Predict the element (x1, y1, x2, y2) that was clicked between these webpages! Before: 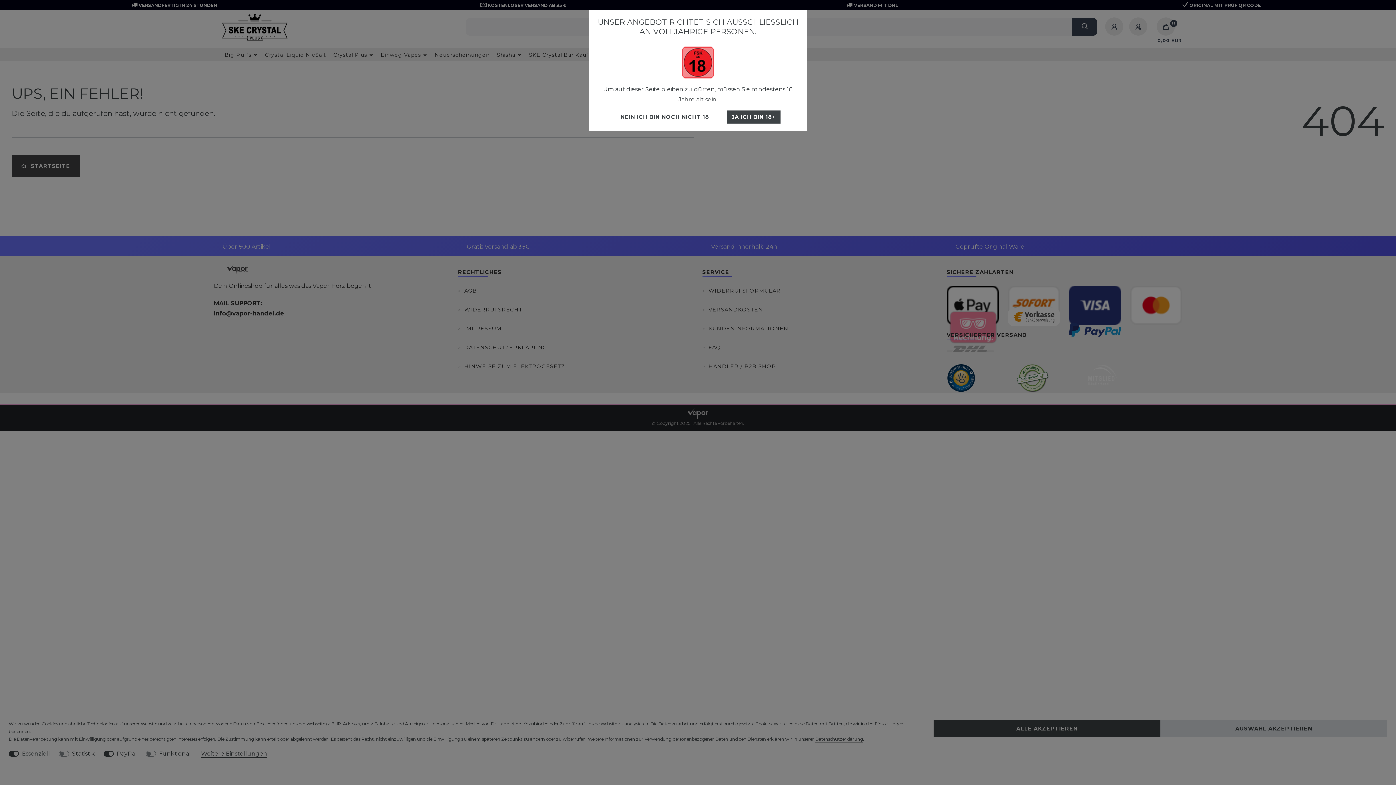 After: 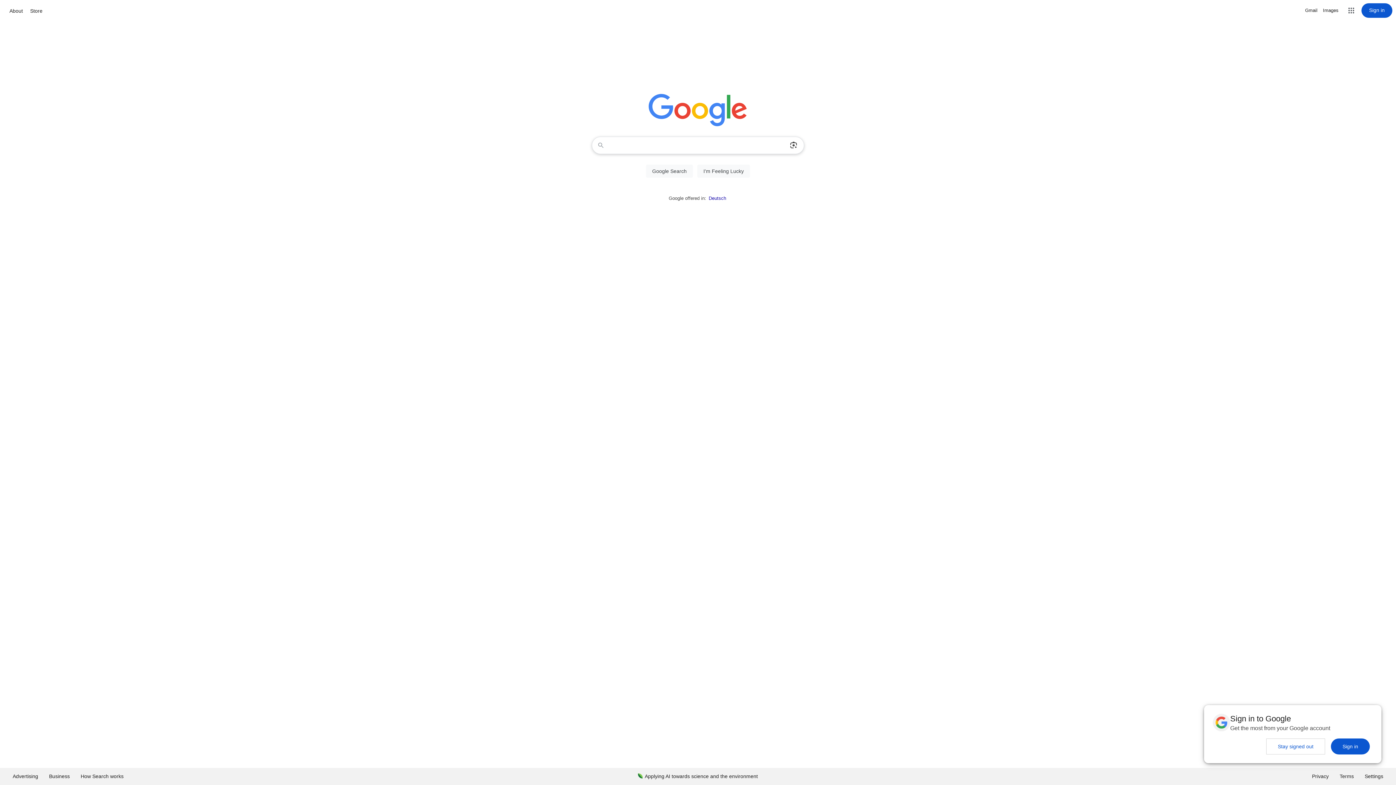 Action: label: NEIN ICH BIN NOCH NICHT 18 bbox: (615, 110, 714, 123)